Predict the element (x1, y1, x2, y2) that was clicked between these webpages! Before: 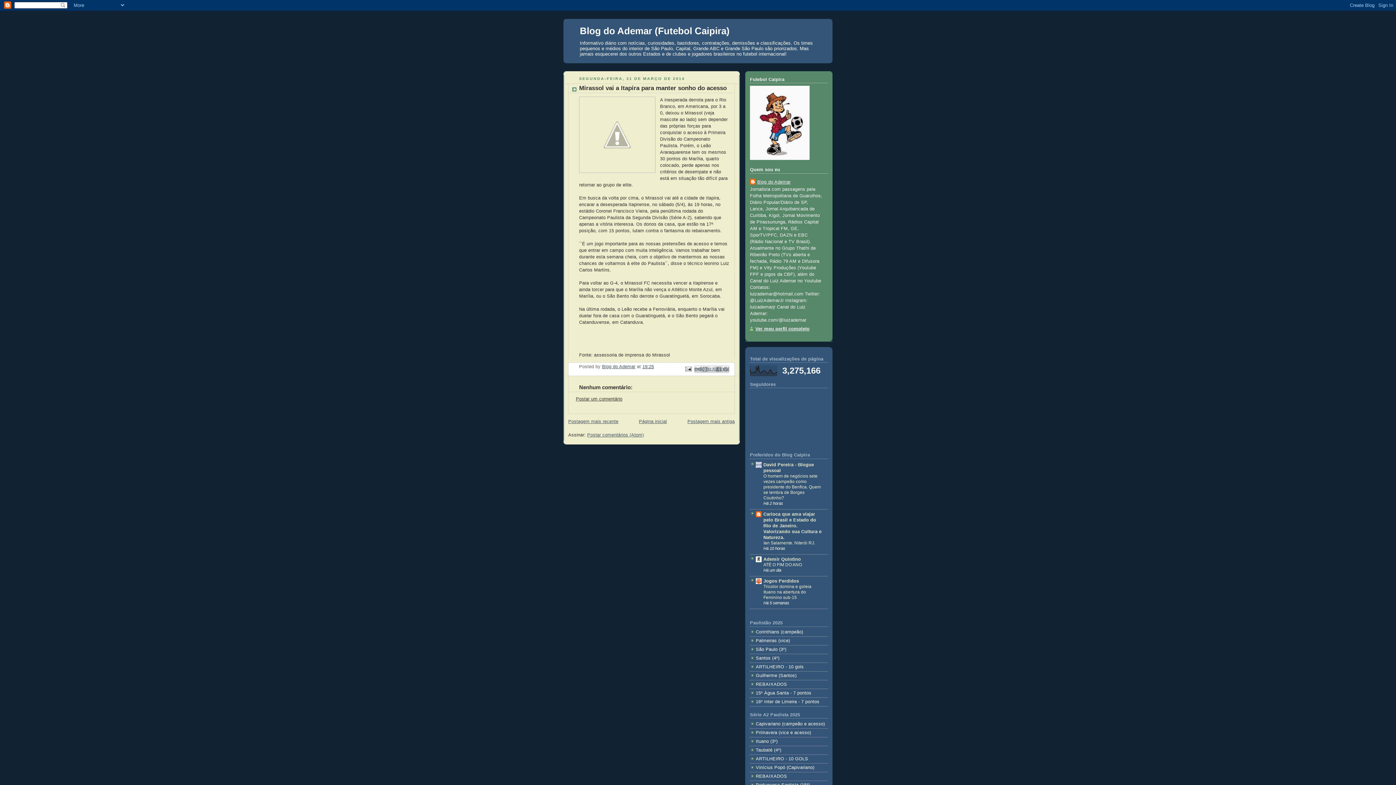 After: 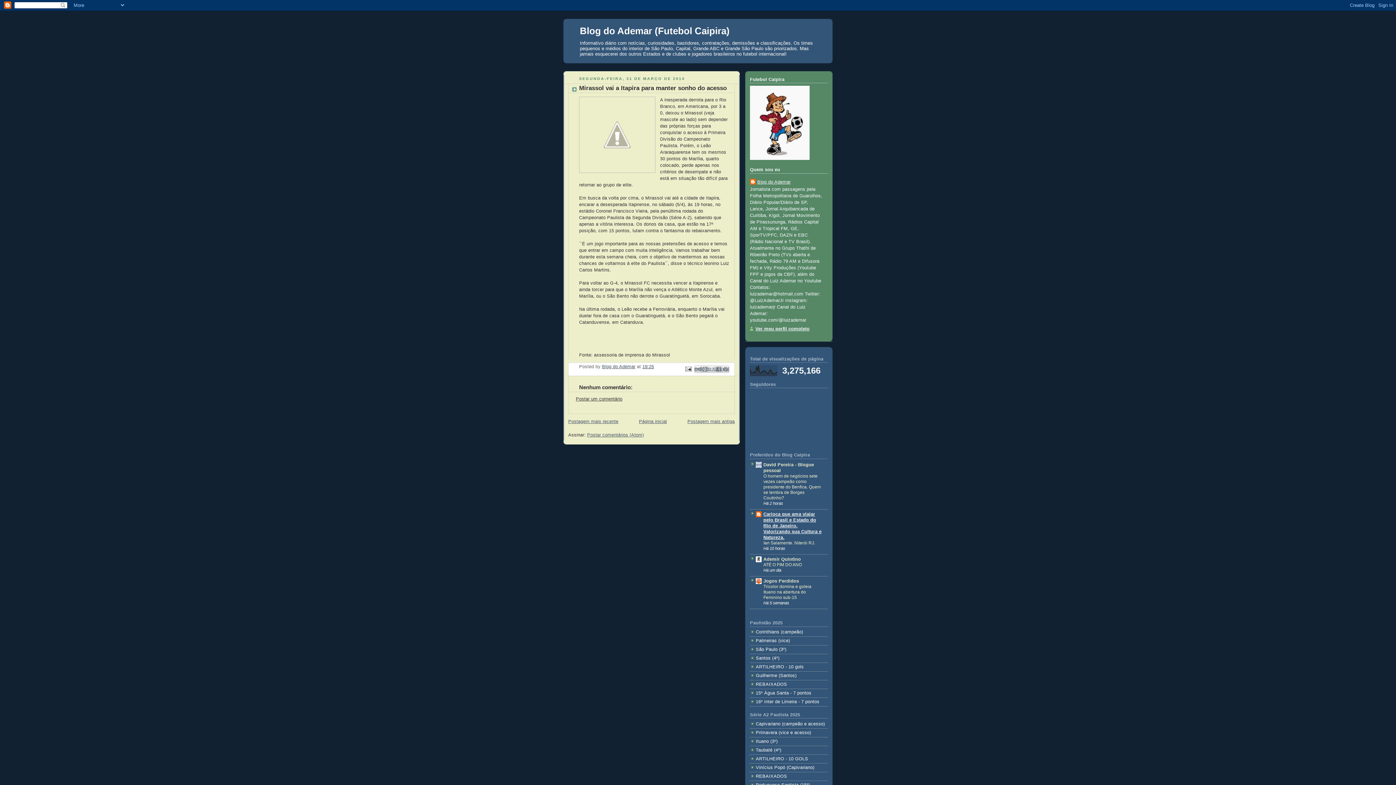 Action: label: Carioca que ama viajar pelo Brasil e Estado do Rio de Janeiro. Valorizando sua Cultura e Natureza. bbox: (763, 511, 821, 540)